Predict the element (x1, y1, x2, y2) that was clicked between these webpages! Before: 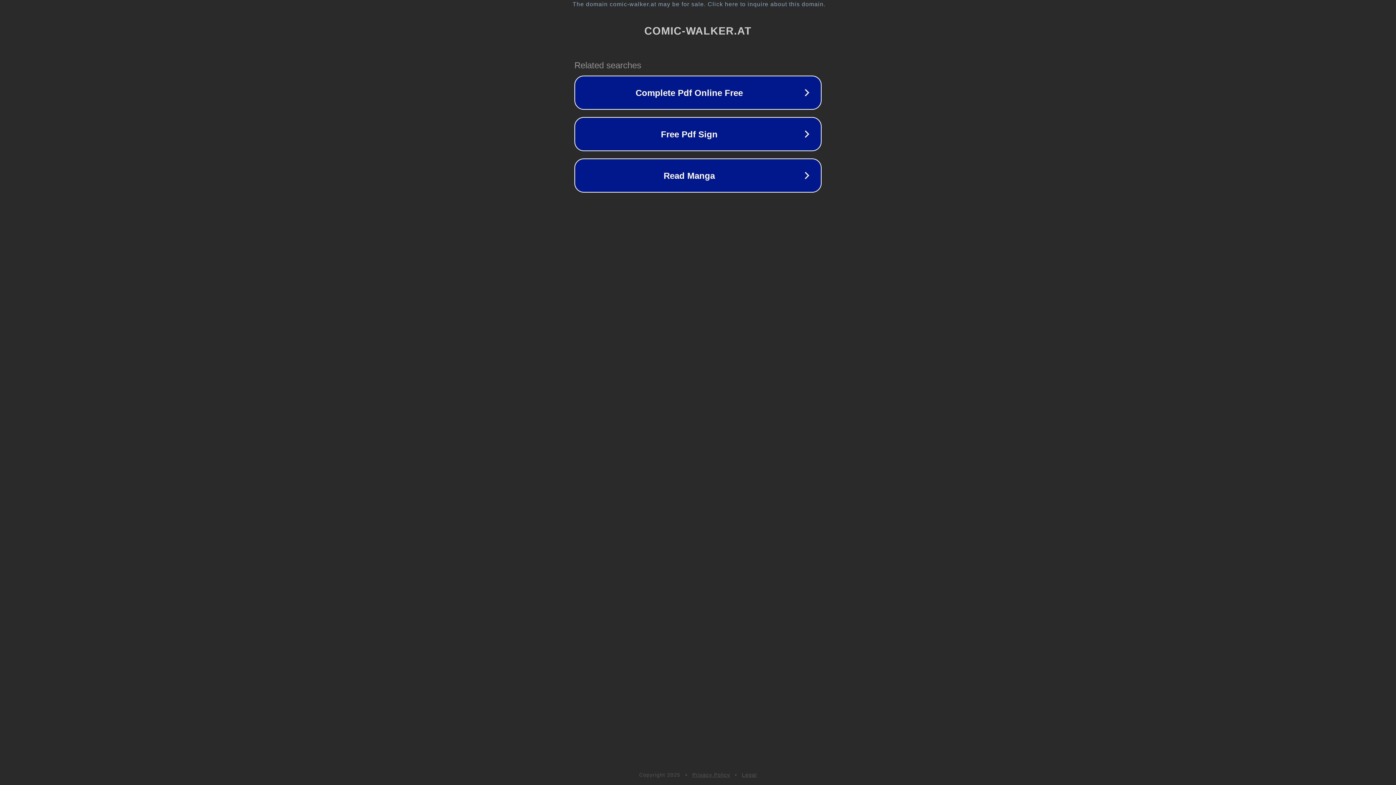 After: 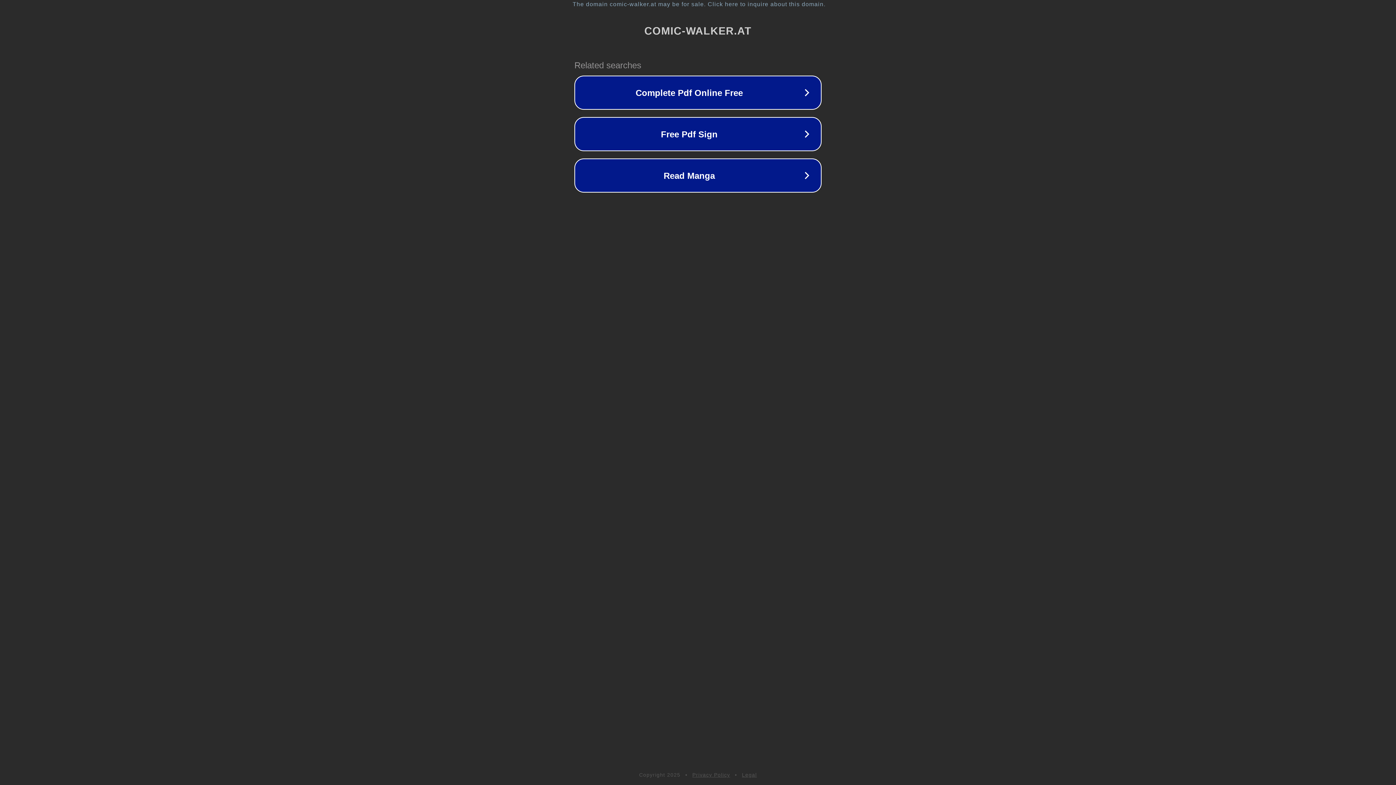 Action: label: Privacy Policy bbox: (692, 772, 730, 778)